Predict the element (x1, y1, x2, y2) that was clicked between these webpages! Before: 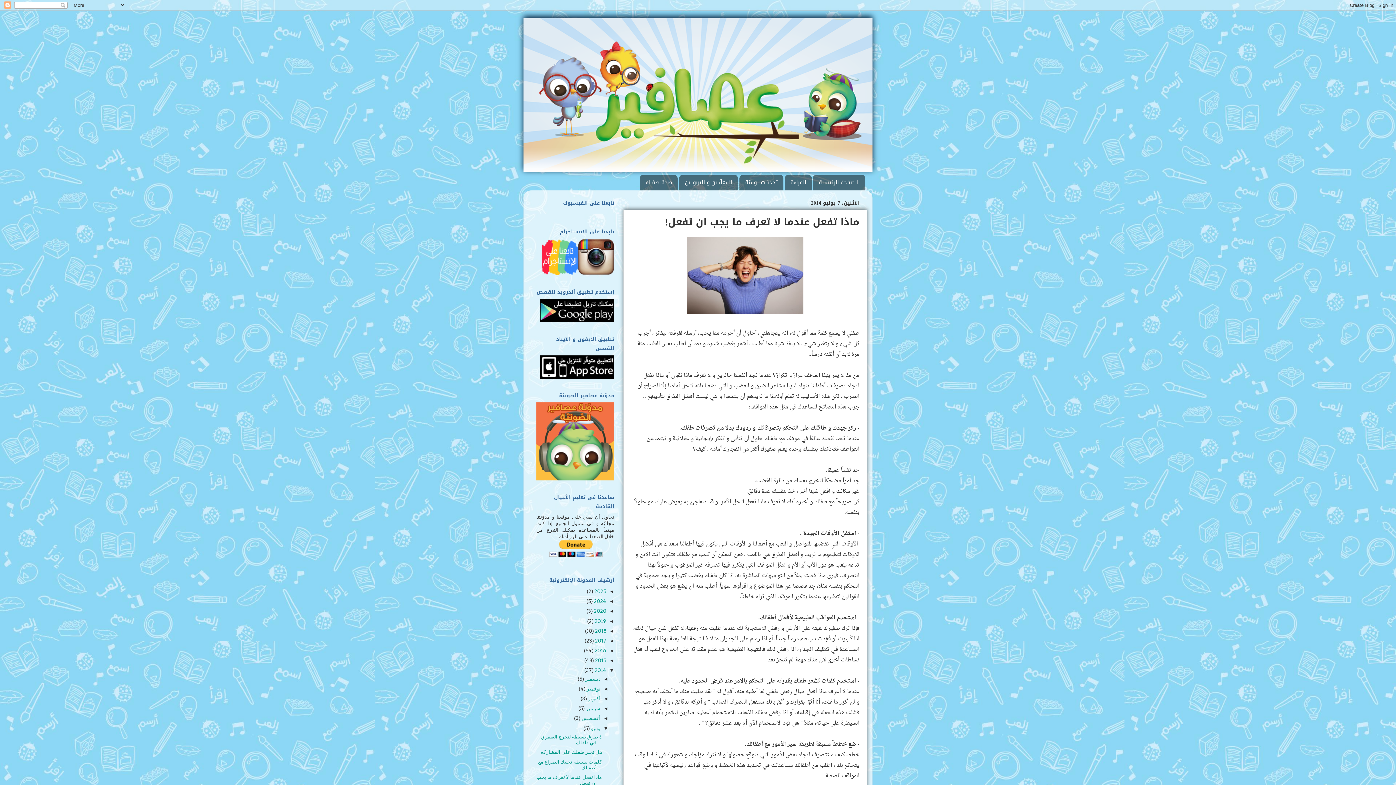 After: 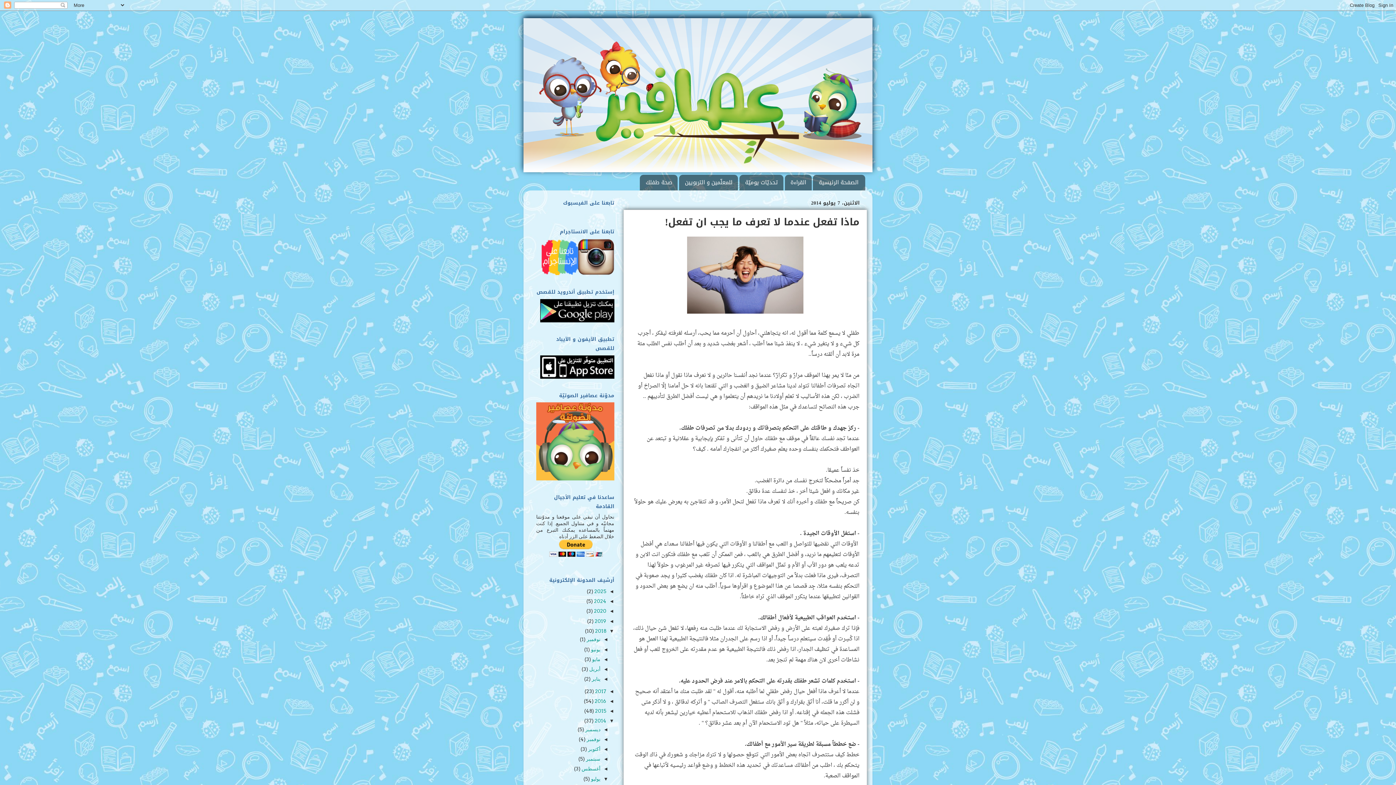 Action: label: ◄   bbox: (606, 628, 614, 634)